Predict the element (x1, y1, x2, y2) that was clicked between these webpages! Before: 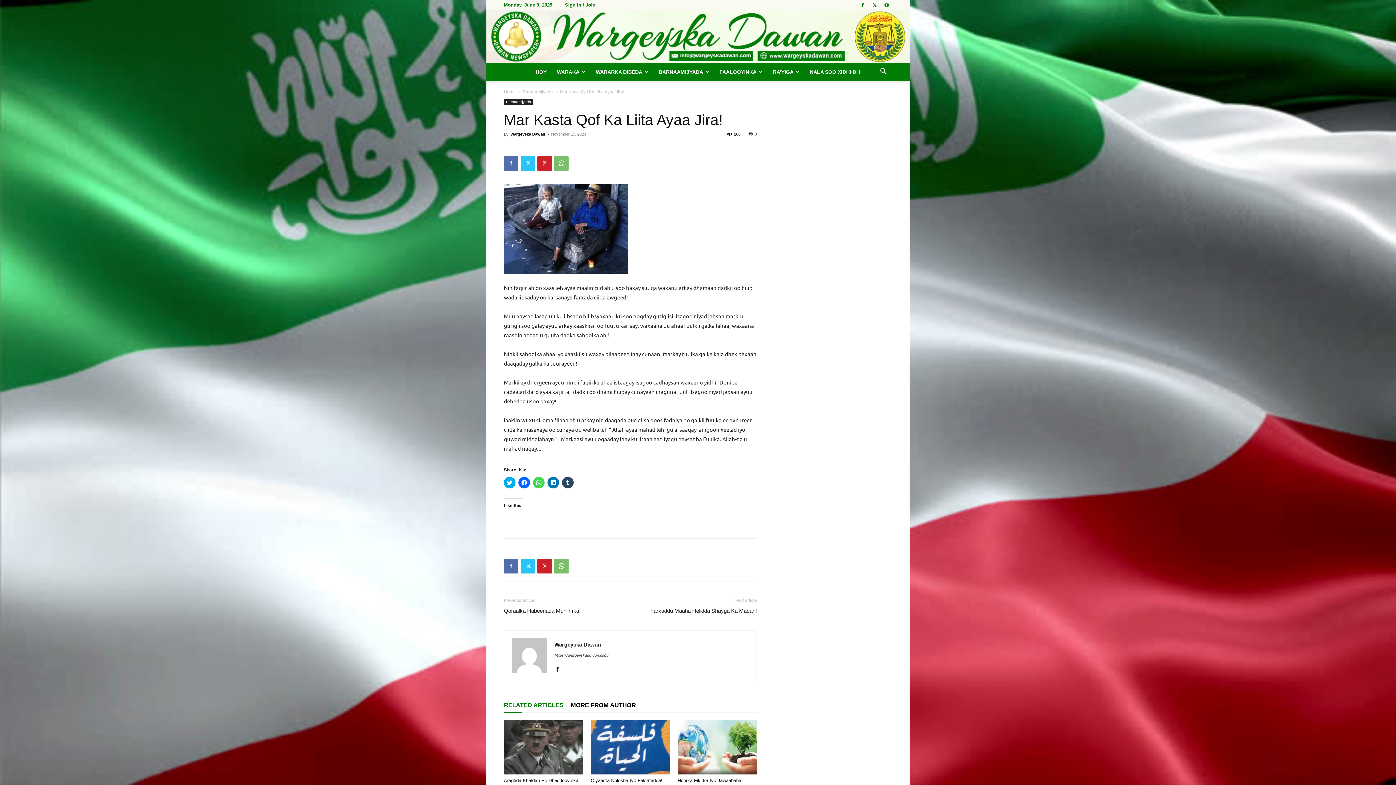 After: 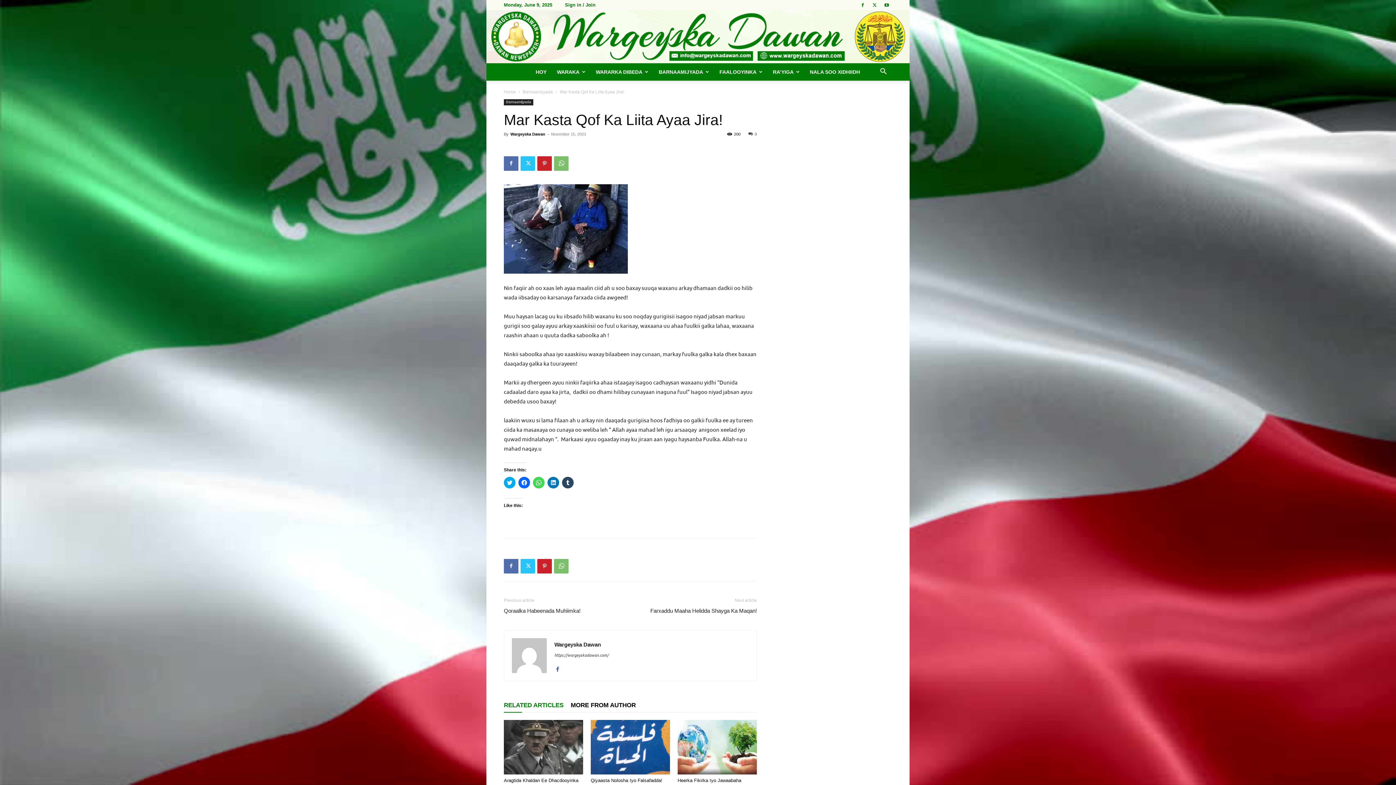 Action: bbox: (554, 665, 566, 674)